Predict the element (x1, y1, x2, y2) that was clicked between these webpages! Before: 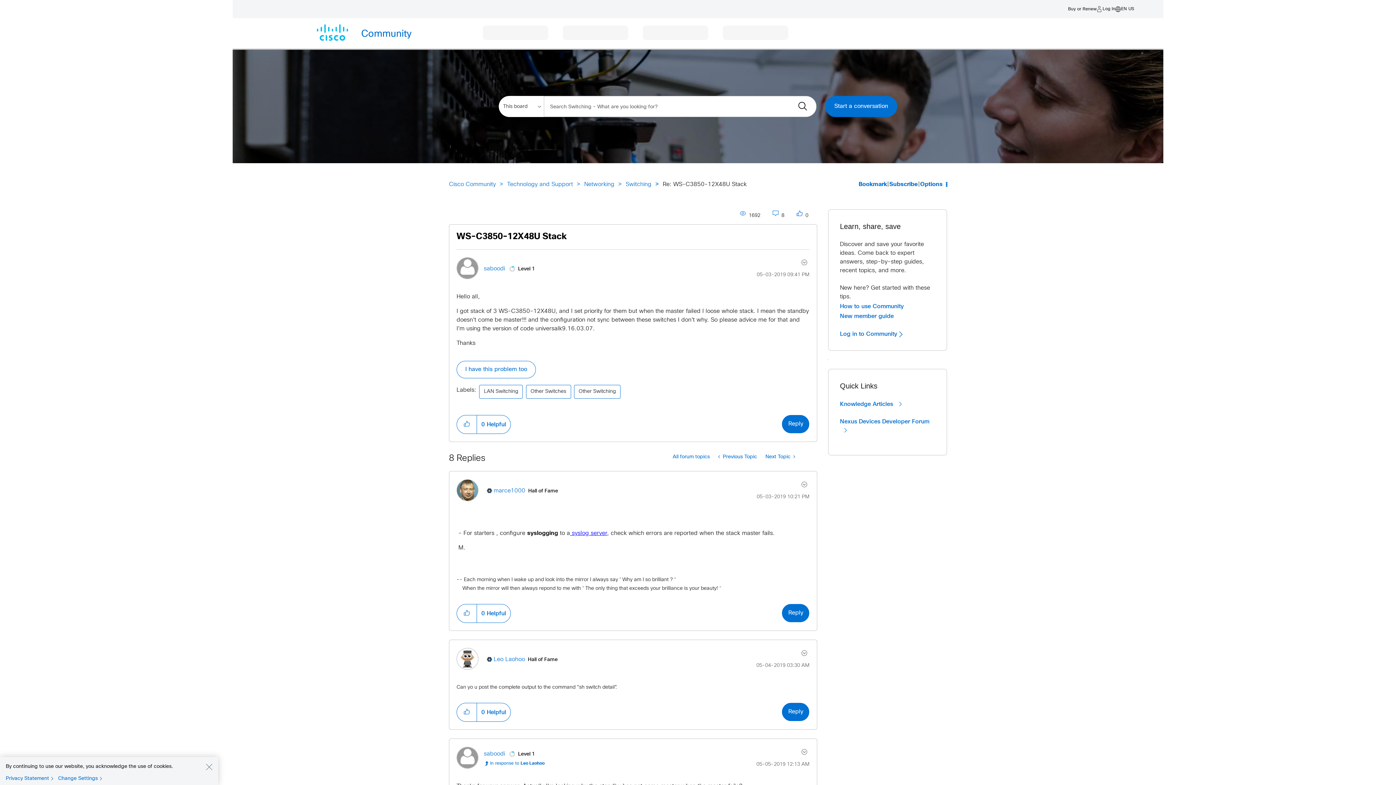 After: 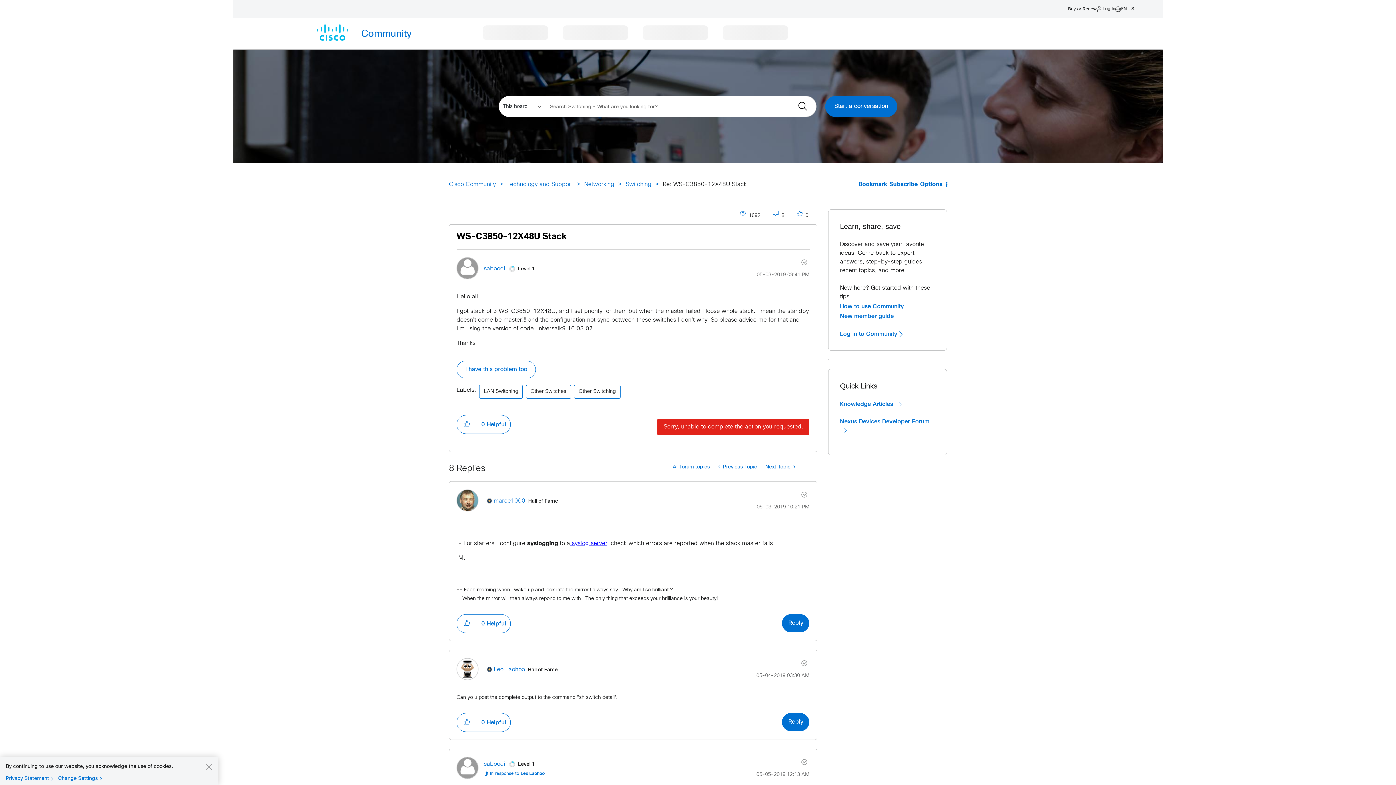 Action: bbox: (782, 415, 809, 433) label: Reply to WS-C3850-12X48U Stack post